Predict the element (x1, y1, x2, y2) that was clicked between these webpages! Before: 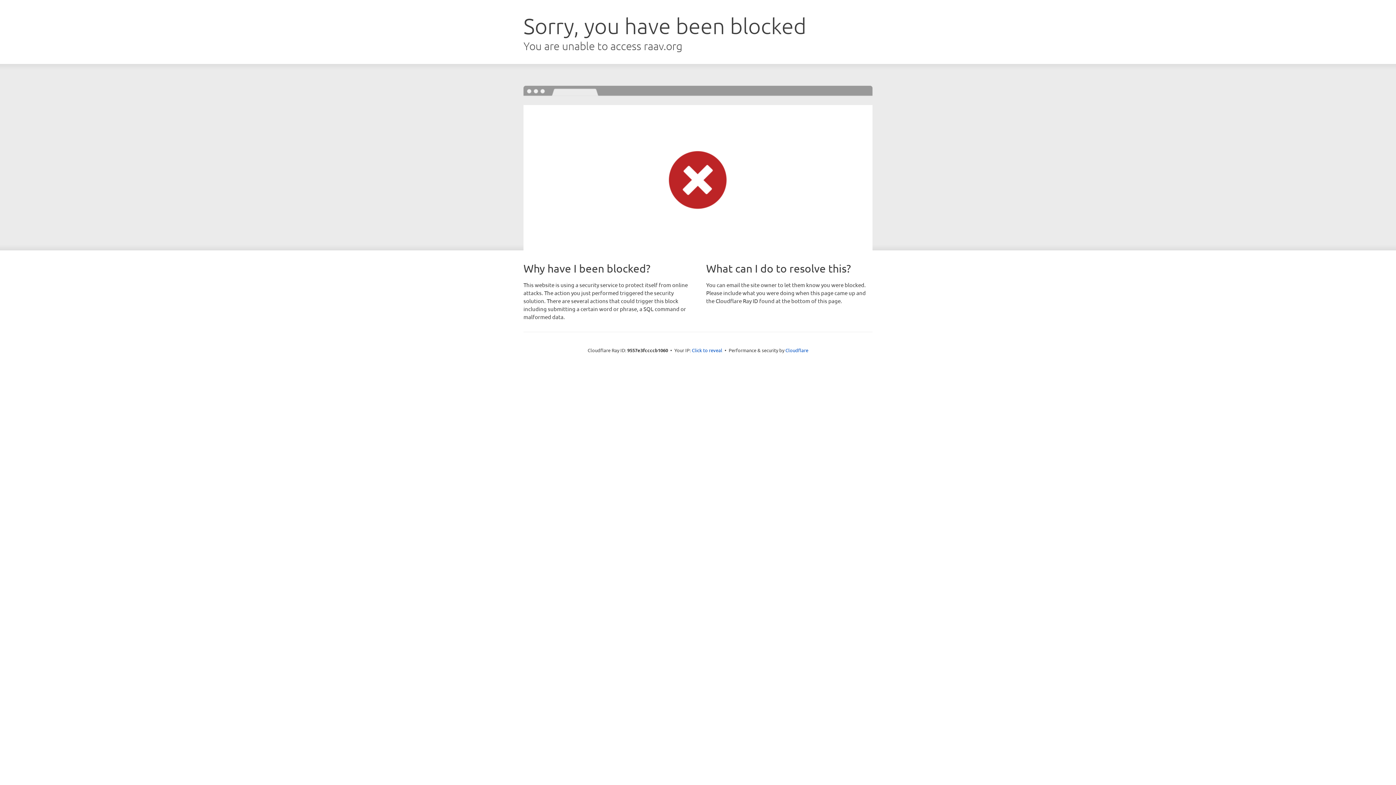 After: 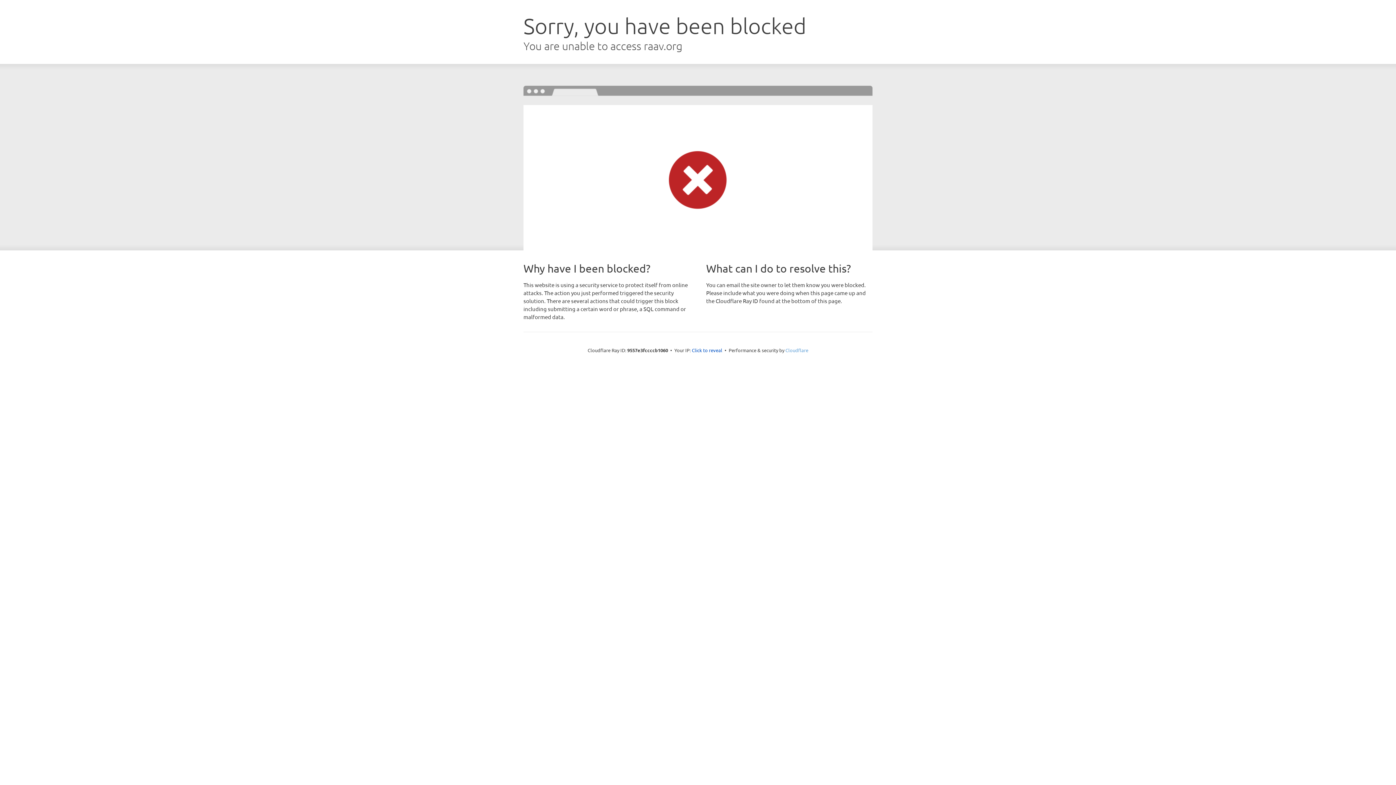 Action: bbox: (785, 347, 808, 353) label: Cloudflare